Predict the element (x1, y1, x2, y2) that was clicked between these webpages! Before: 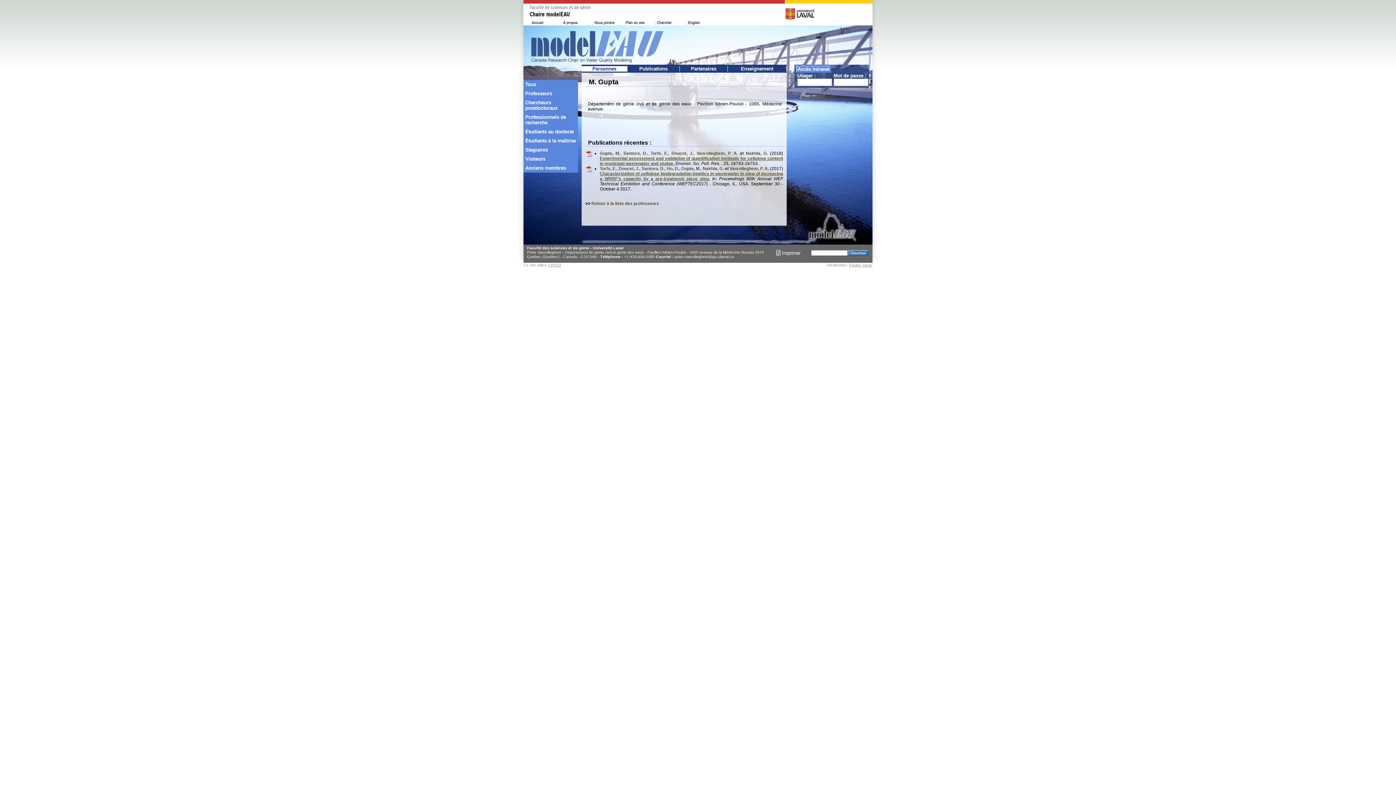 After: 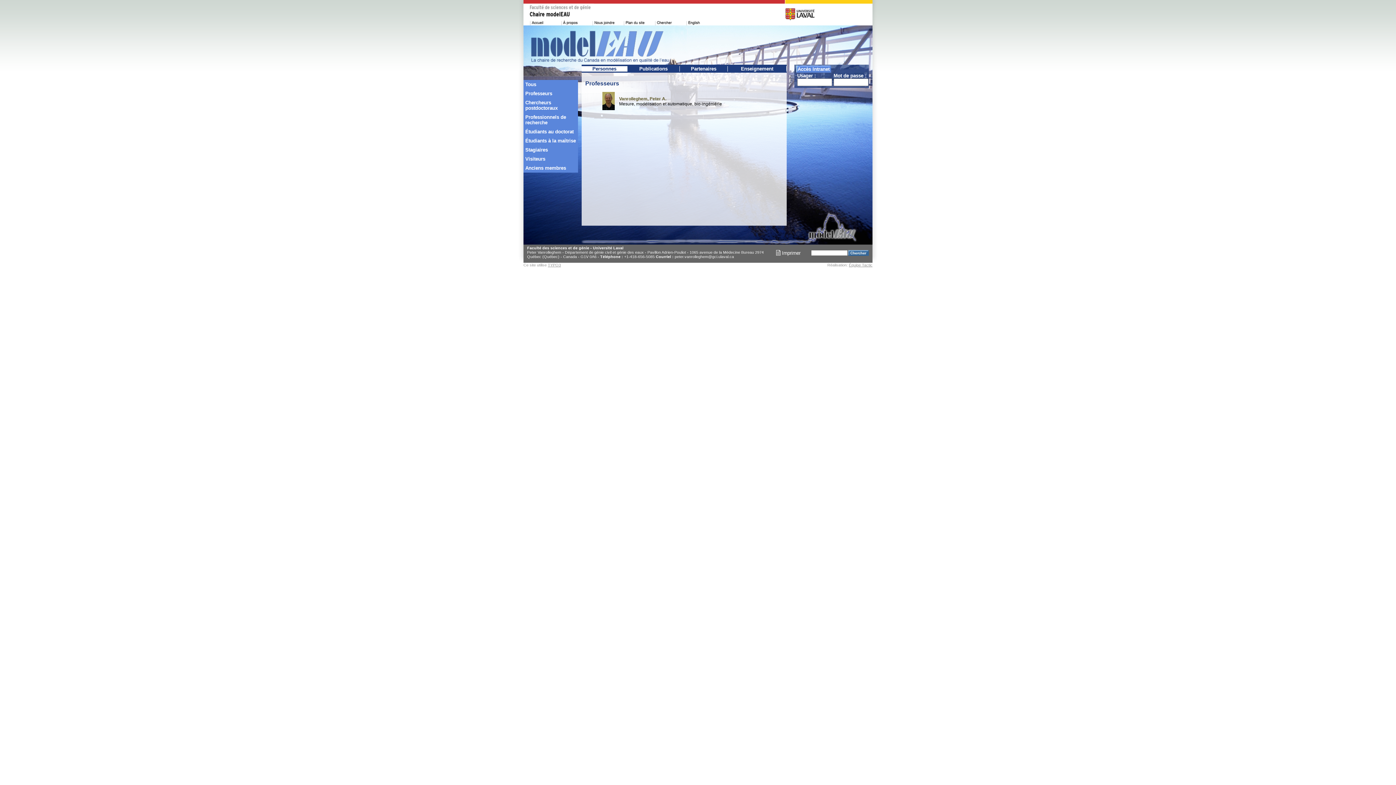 Action: bbox: (523, 89, 580, 98) label: Professeurs